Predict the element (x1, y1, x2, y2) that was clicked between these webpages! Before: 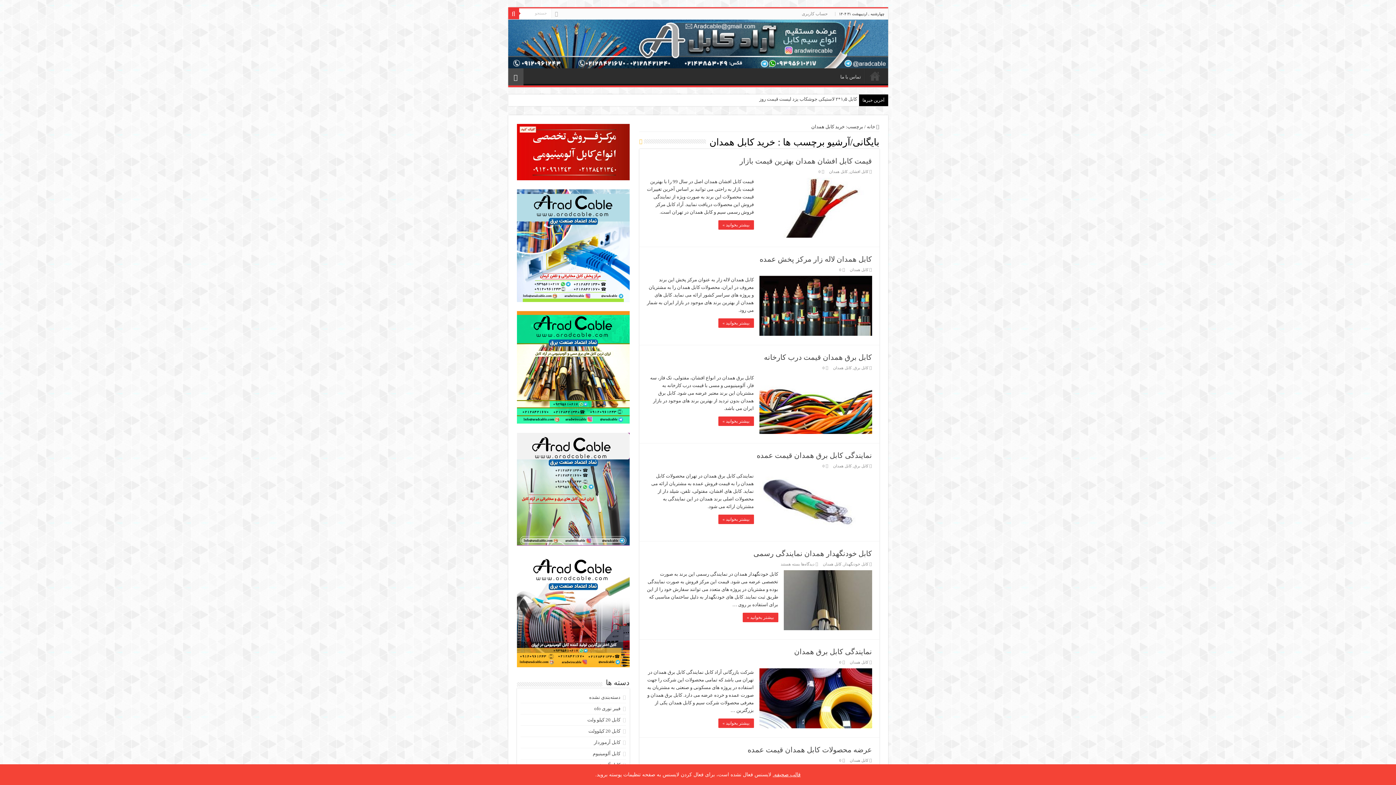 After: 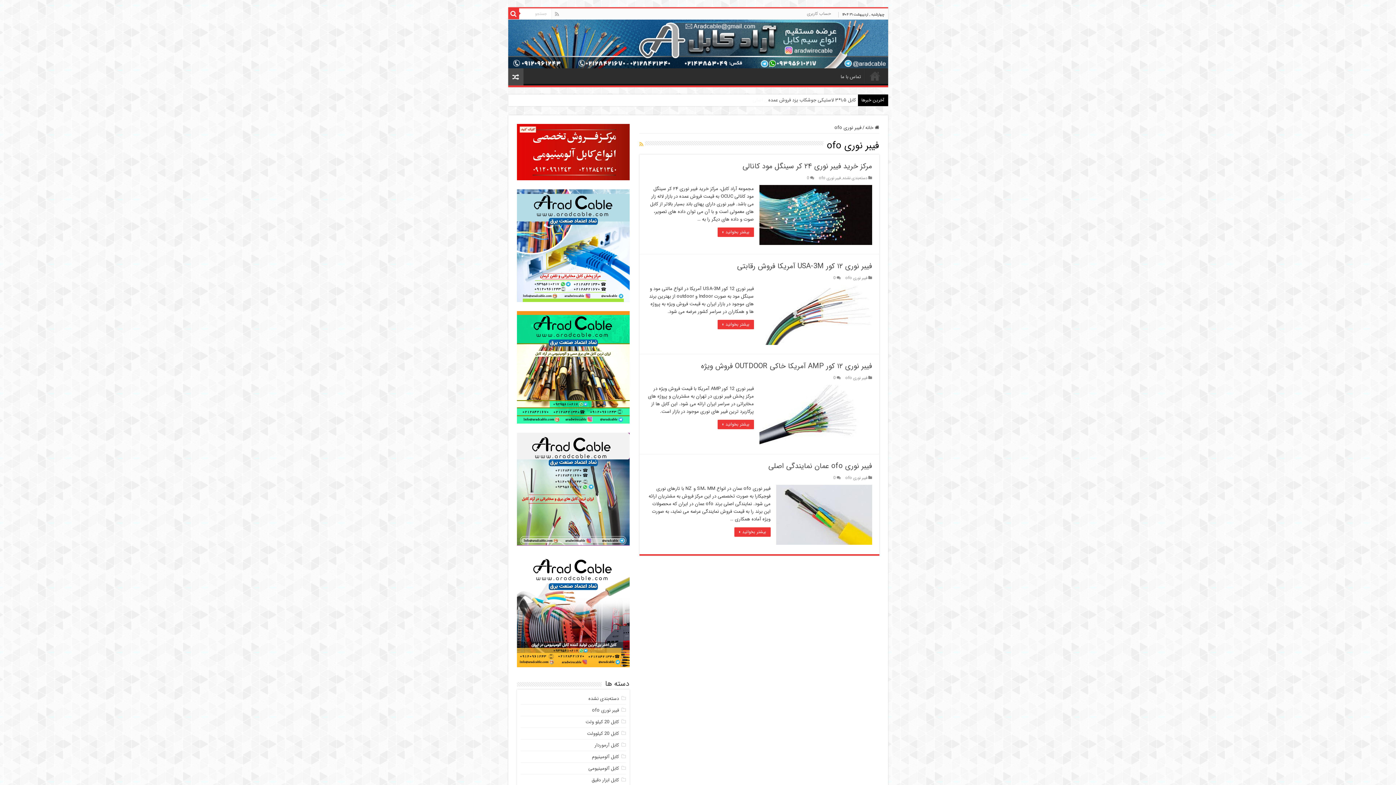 Action: label: فیبر نوری ofo bbox: (594, 706, 620, 711)